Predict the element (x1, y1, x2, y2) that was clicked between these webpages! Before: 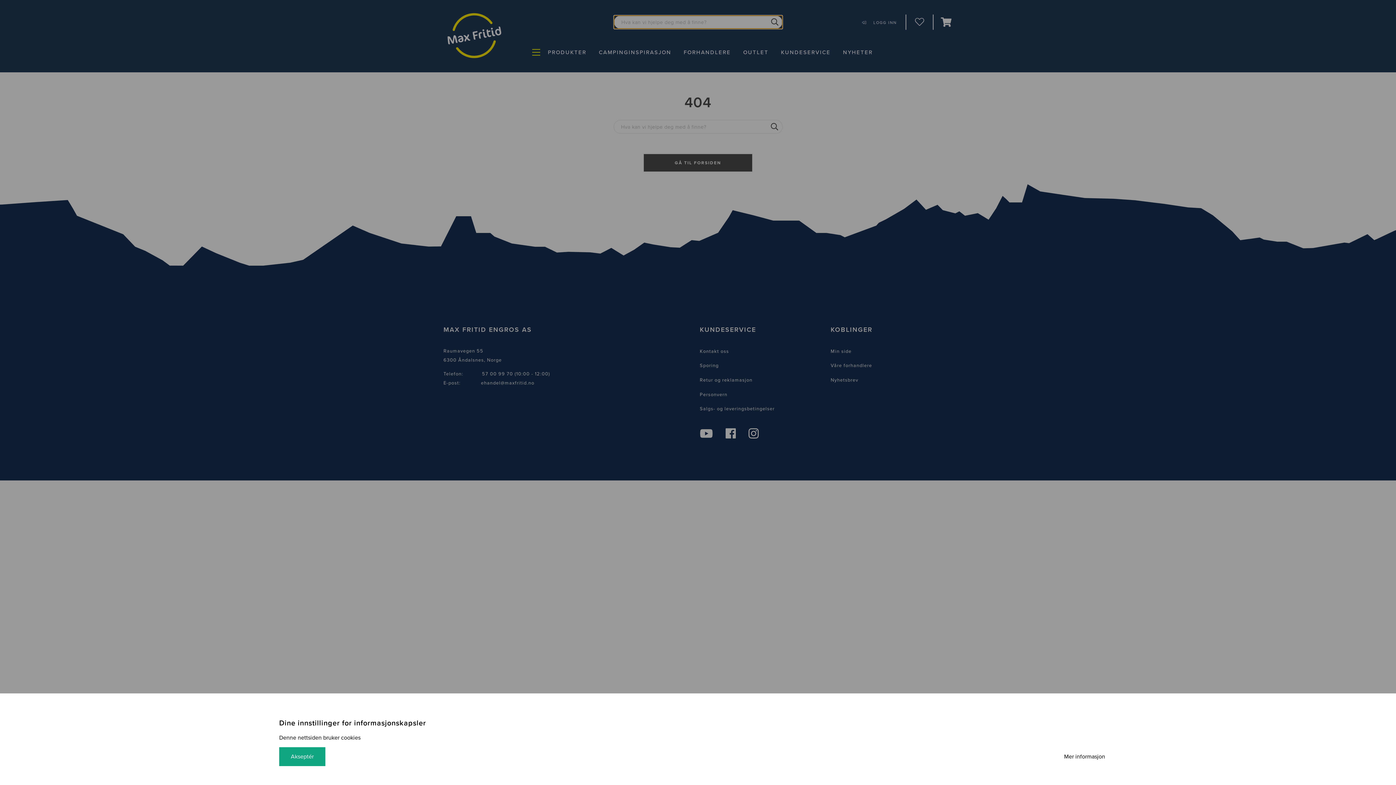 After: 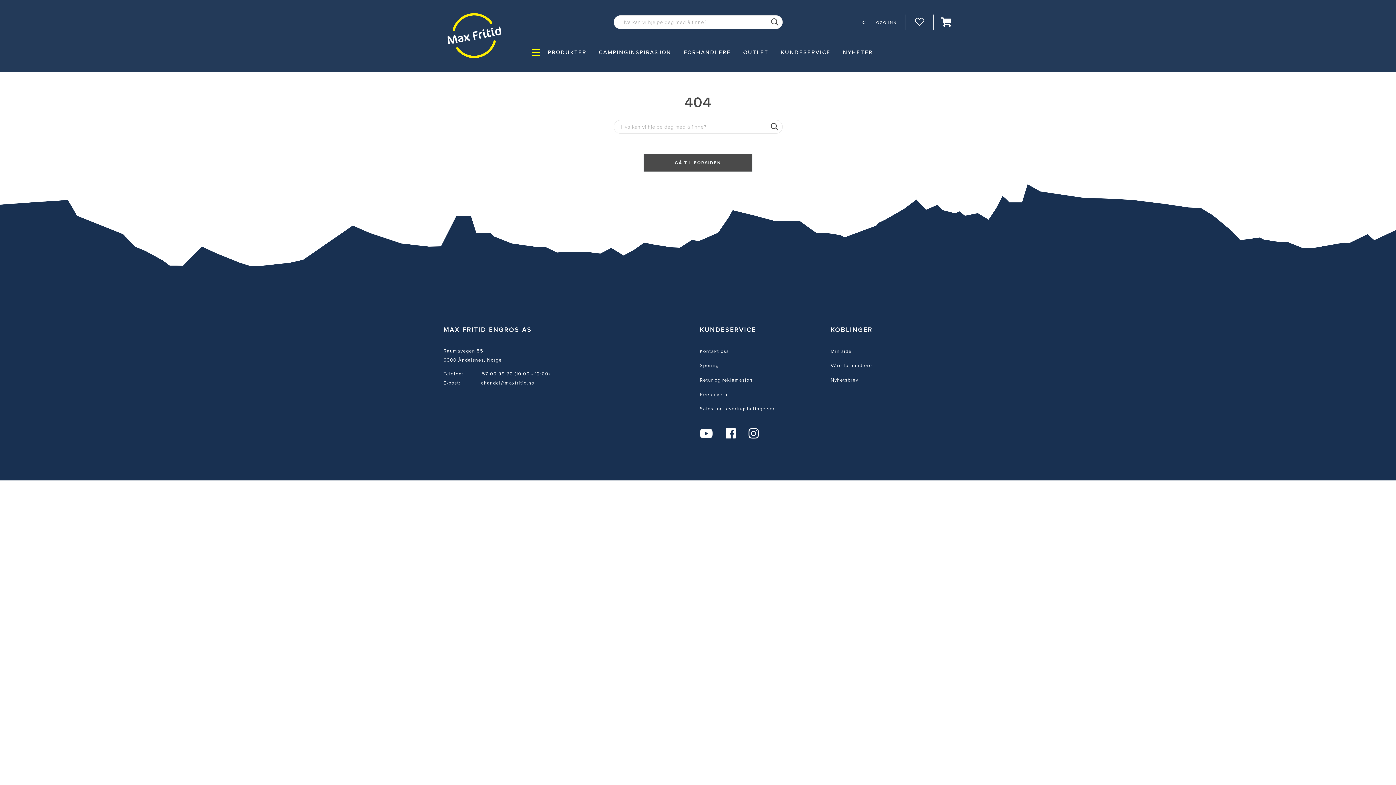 Action: bbox: (279, 747, 325, 766) label: Akseptér